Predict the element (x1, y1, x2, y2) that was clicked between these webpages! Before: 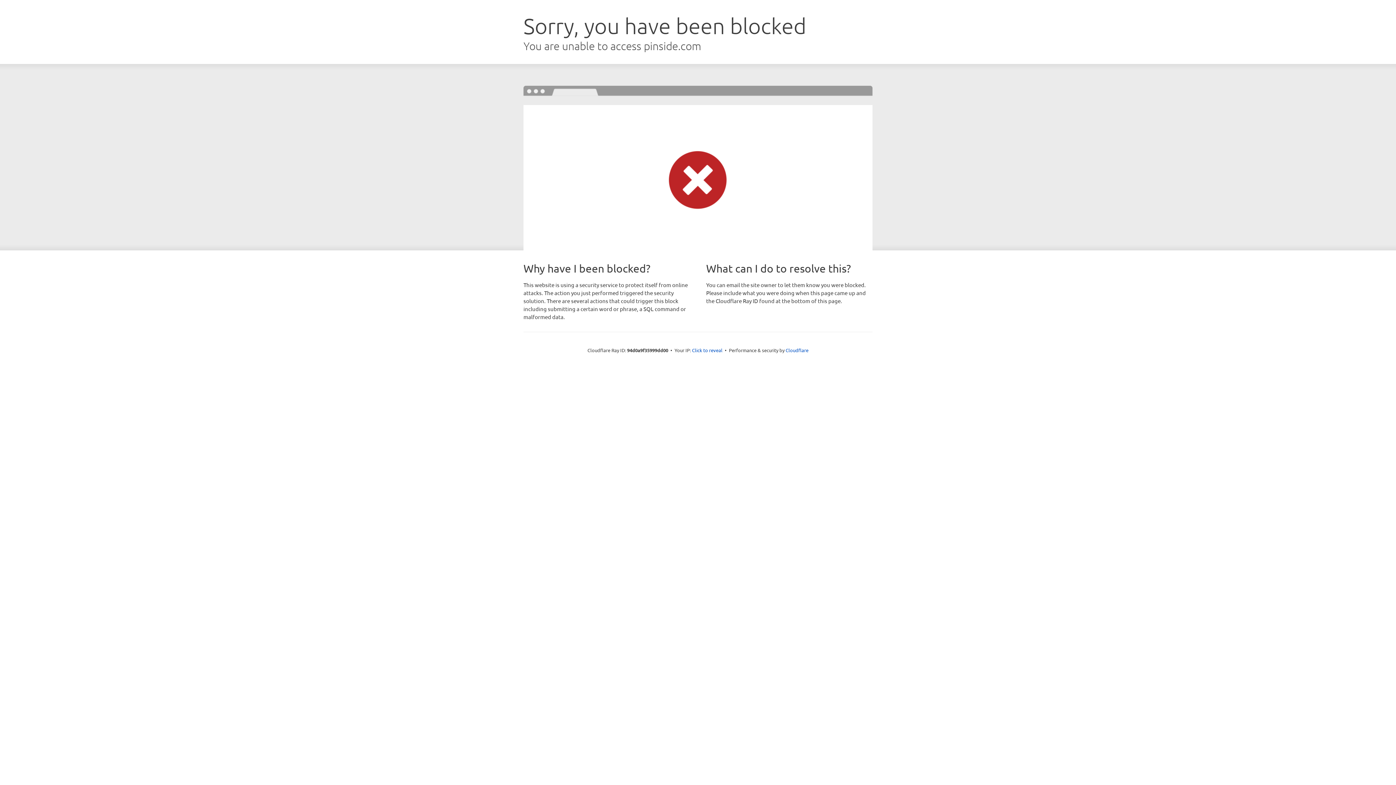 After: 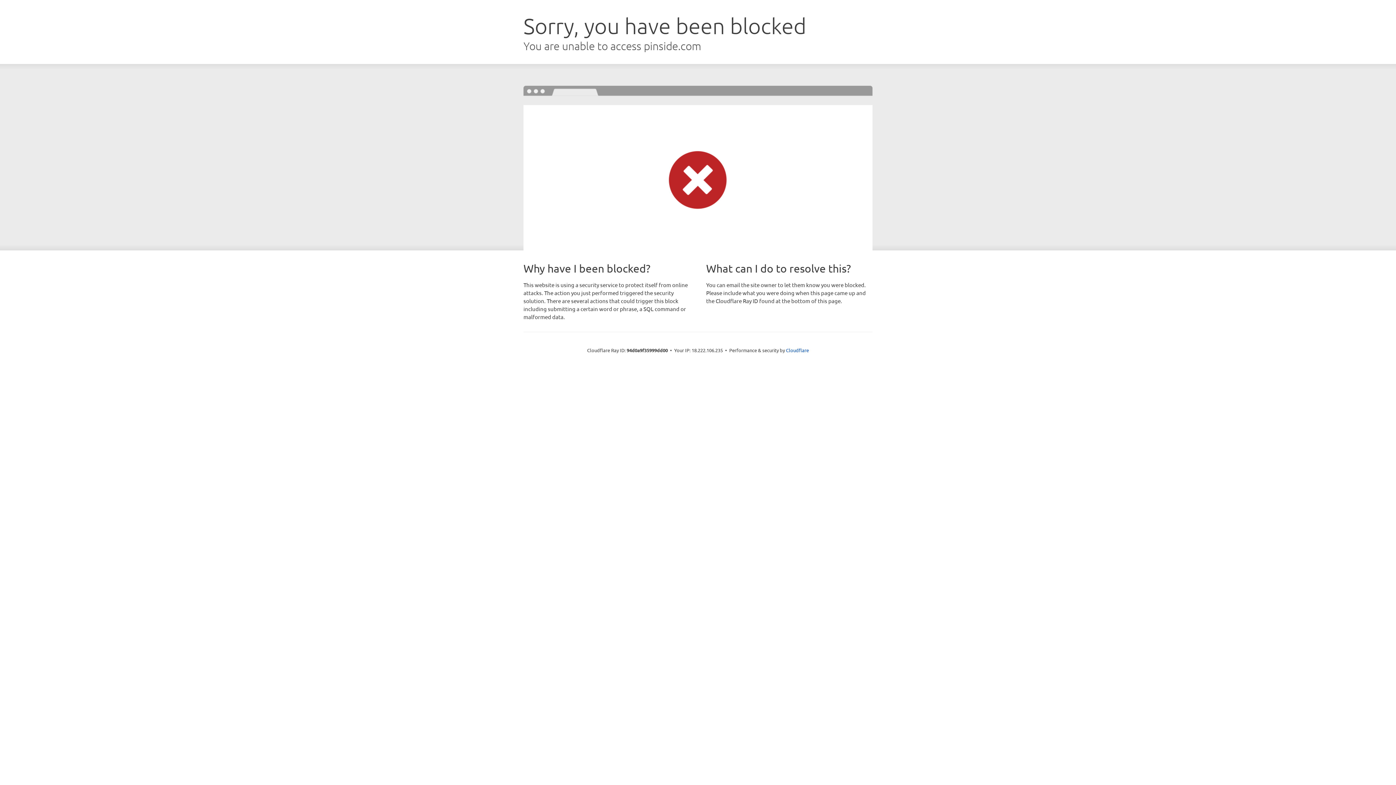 Action: bbox: (692, 346, 722, 353) label: Click to reveal